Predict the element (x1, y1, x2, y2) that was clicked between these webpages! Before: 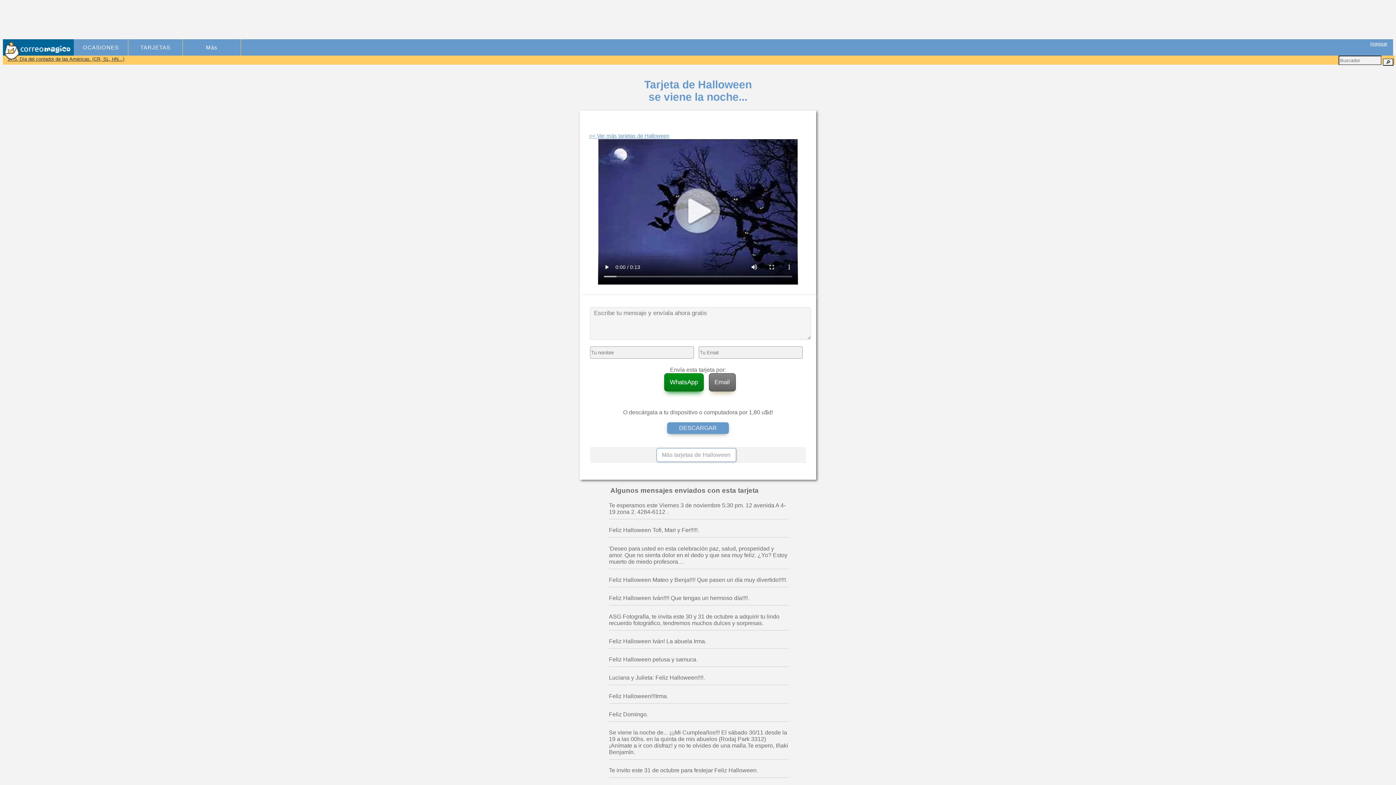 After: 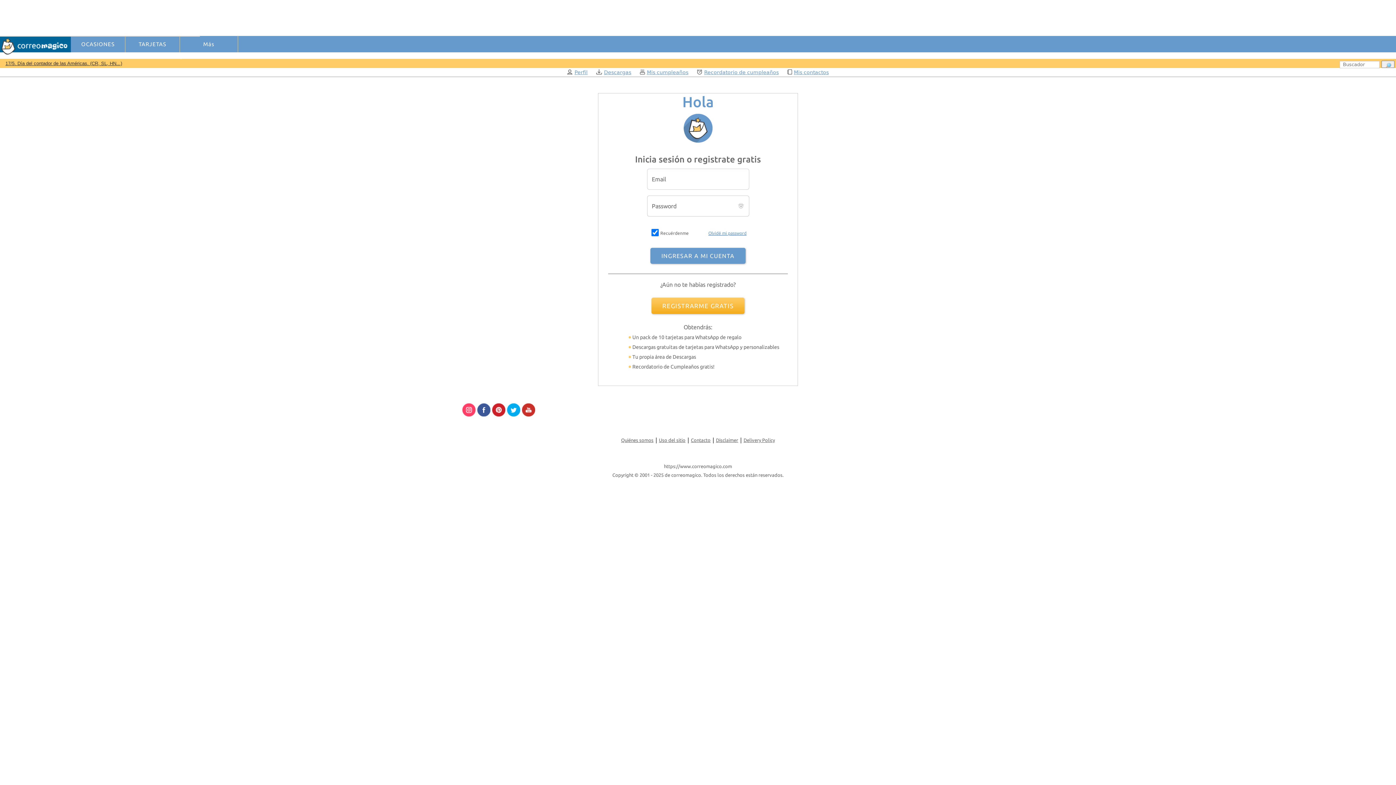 Action: bbox: (1370, 41, 1387, 46) label: Ingresar